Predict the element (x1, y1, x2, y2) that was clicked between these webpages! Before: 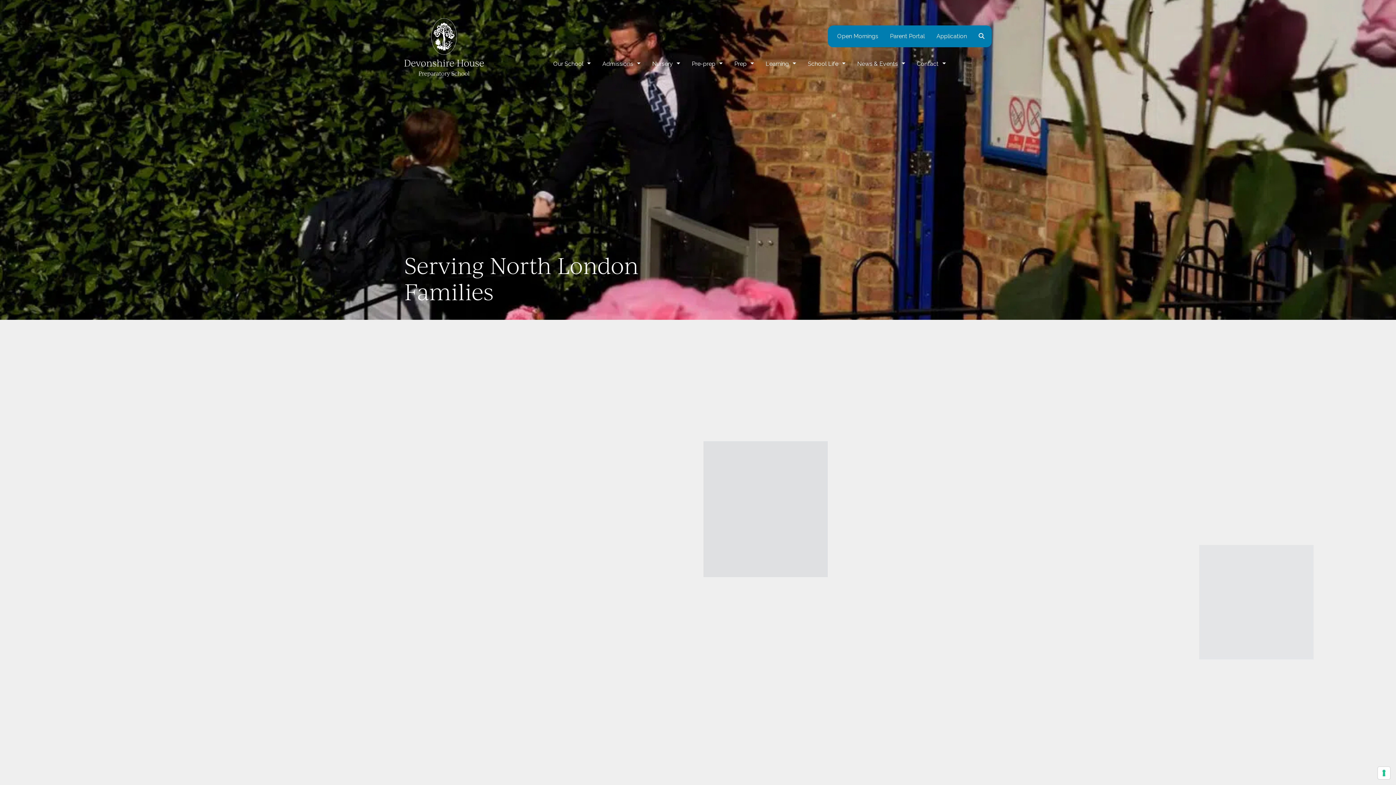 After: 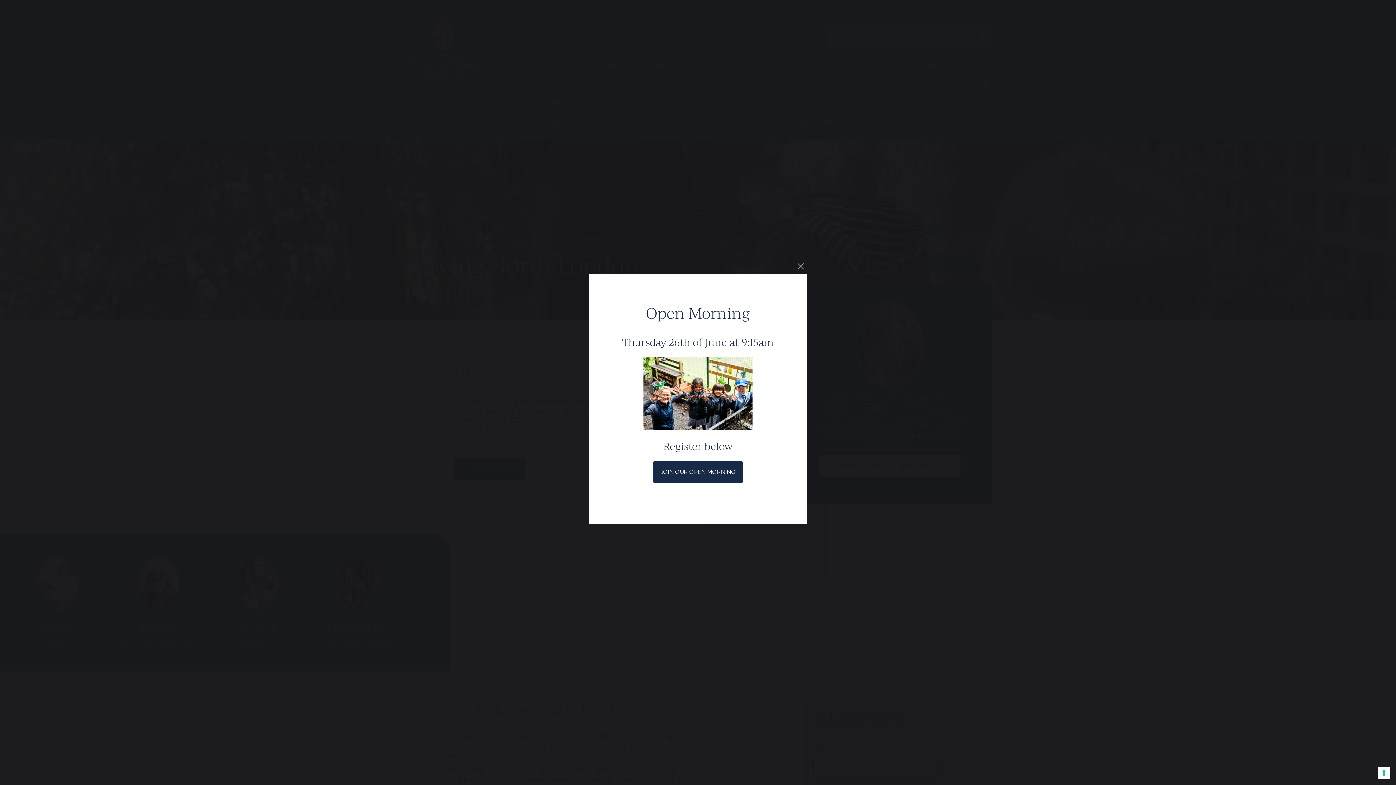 Action: label: Pre-prep bbox: (692, 60, 722, 67)